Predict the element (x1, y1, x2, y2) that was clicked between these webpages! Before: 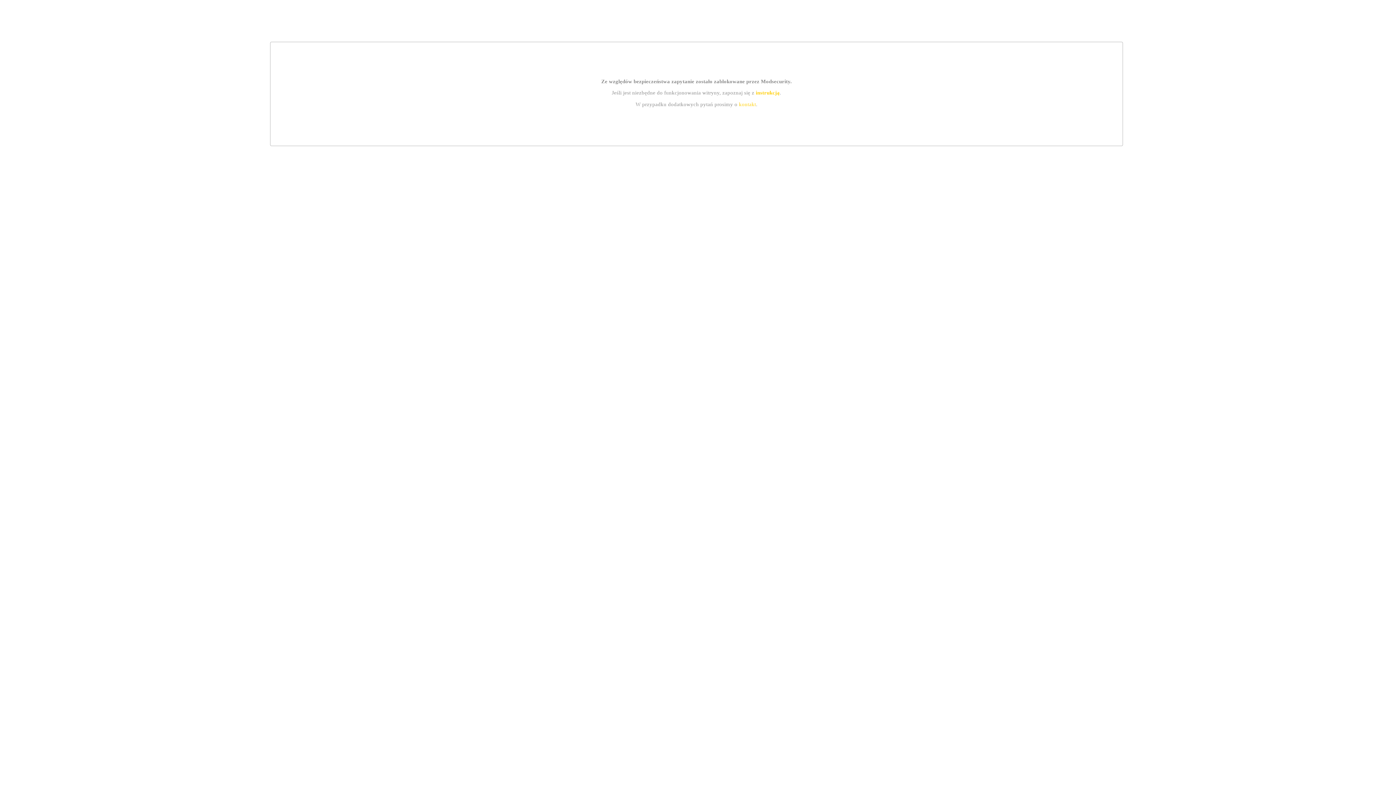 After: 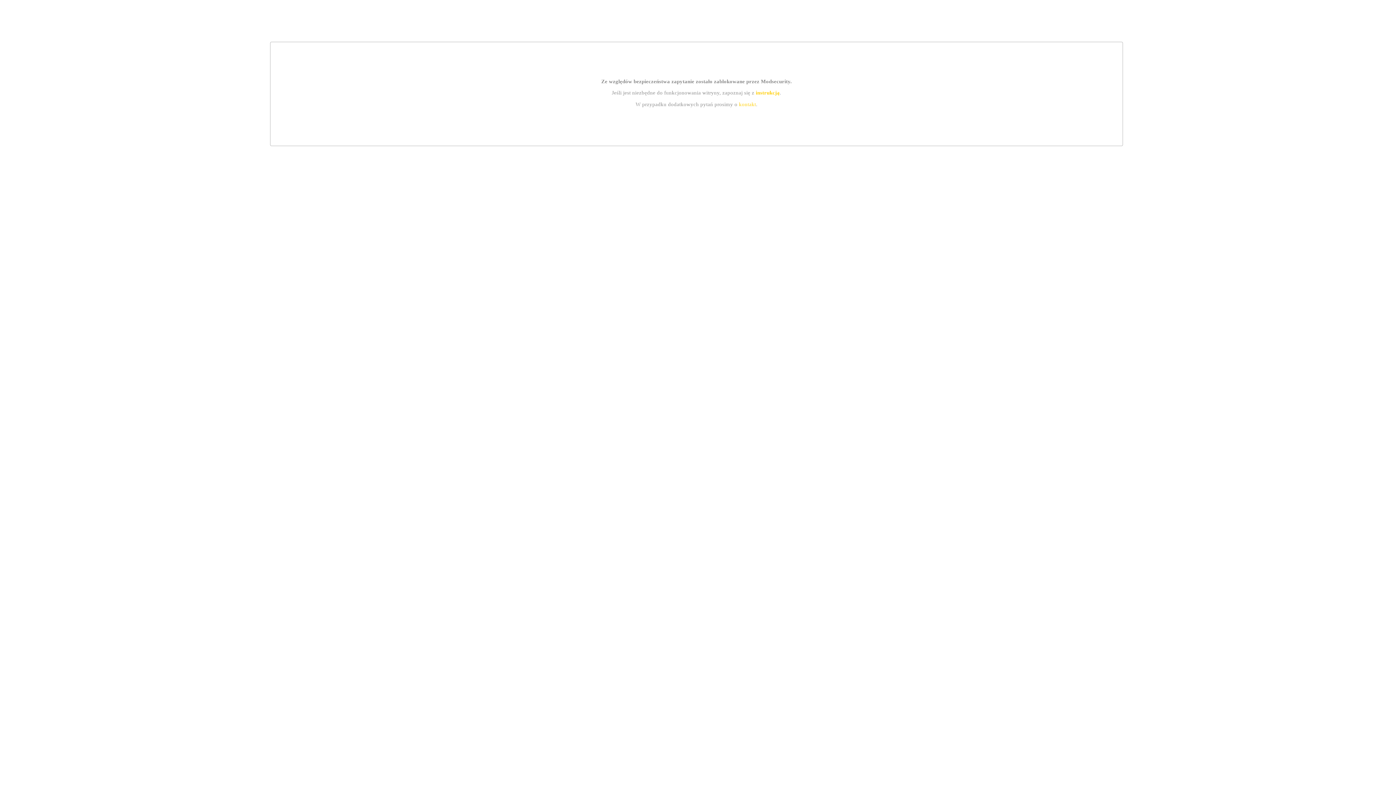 Action: label: kontakt bbox: (739, 101, 756, 107)